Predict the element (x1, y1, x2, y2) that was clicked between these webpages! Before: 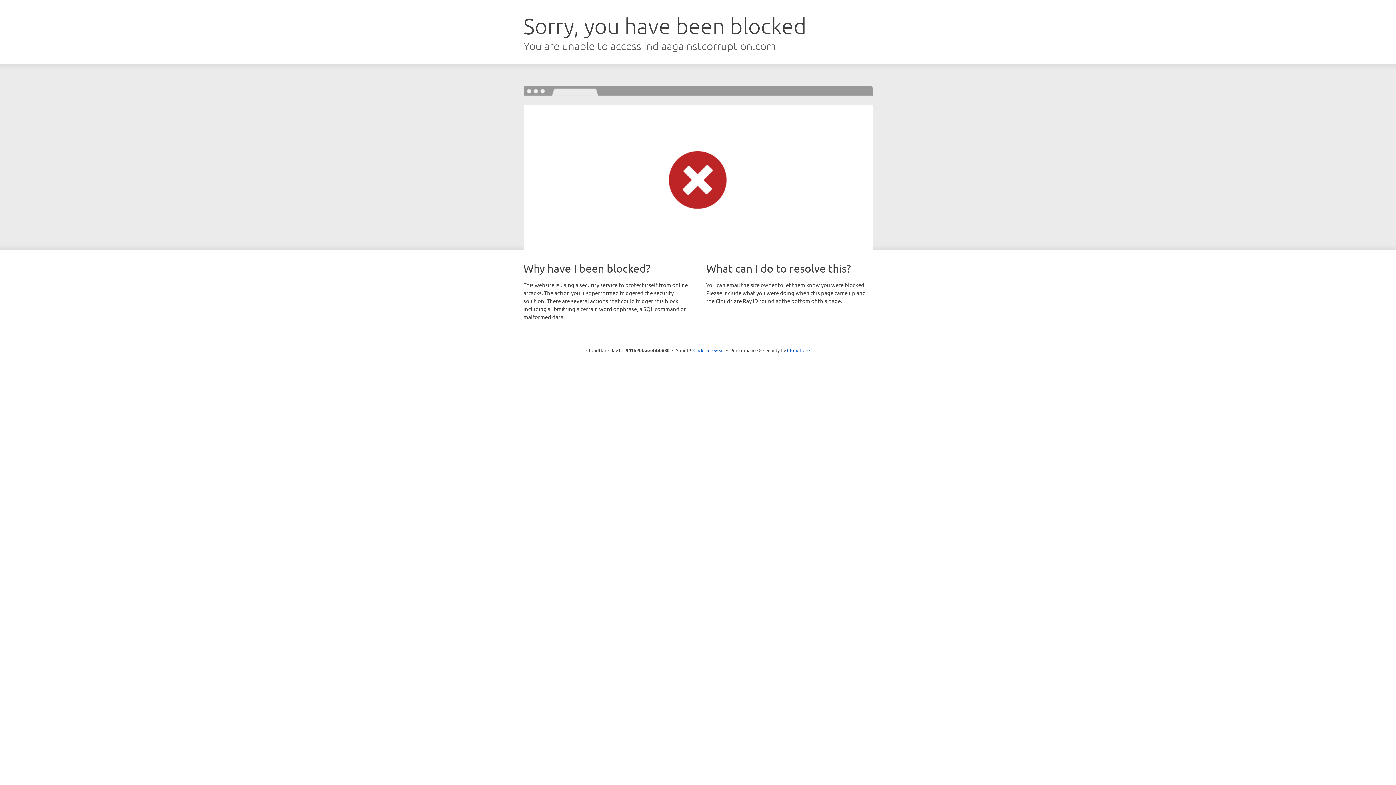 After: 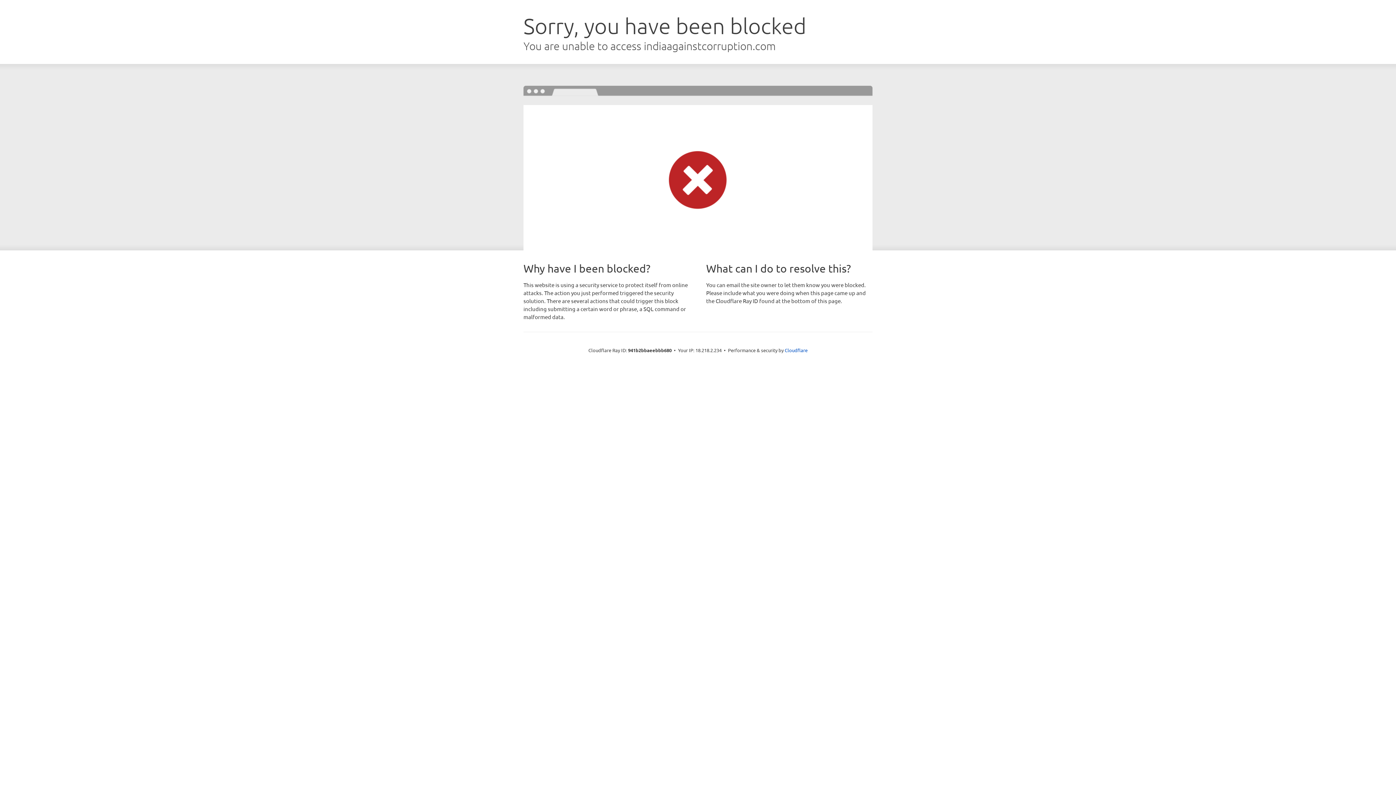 Action: bbox: (693, 346, 724, 353) label: Click to reveal